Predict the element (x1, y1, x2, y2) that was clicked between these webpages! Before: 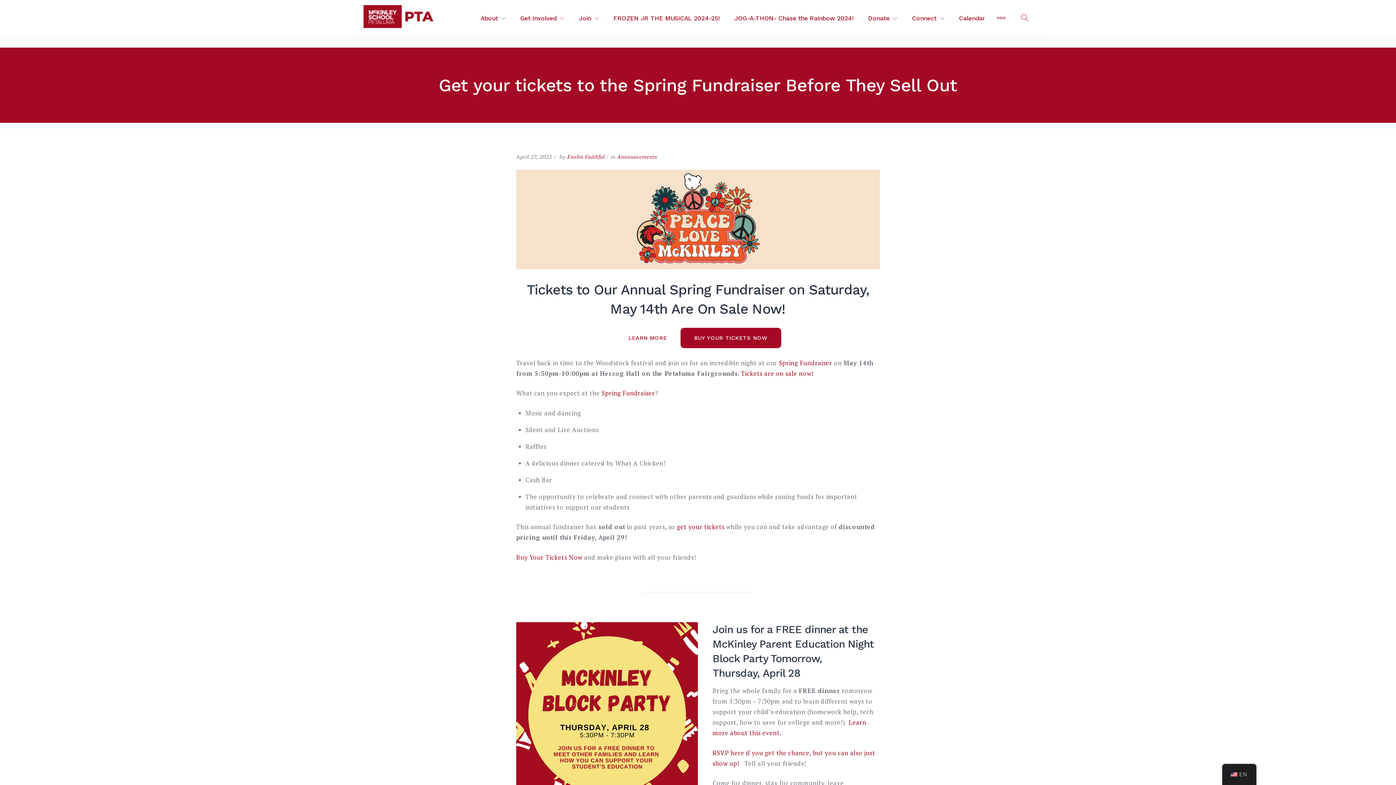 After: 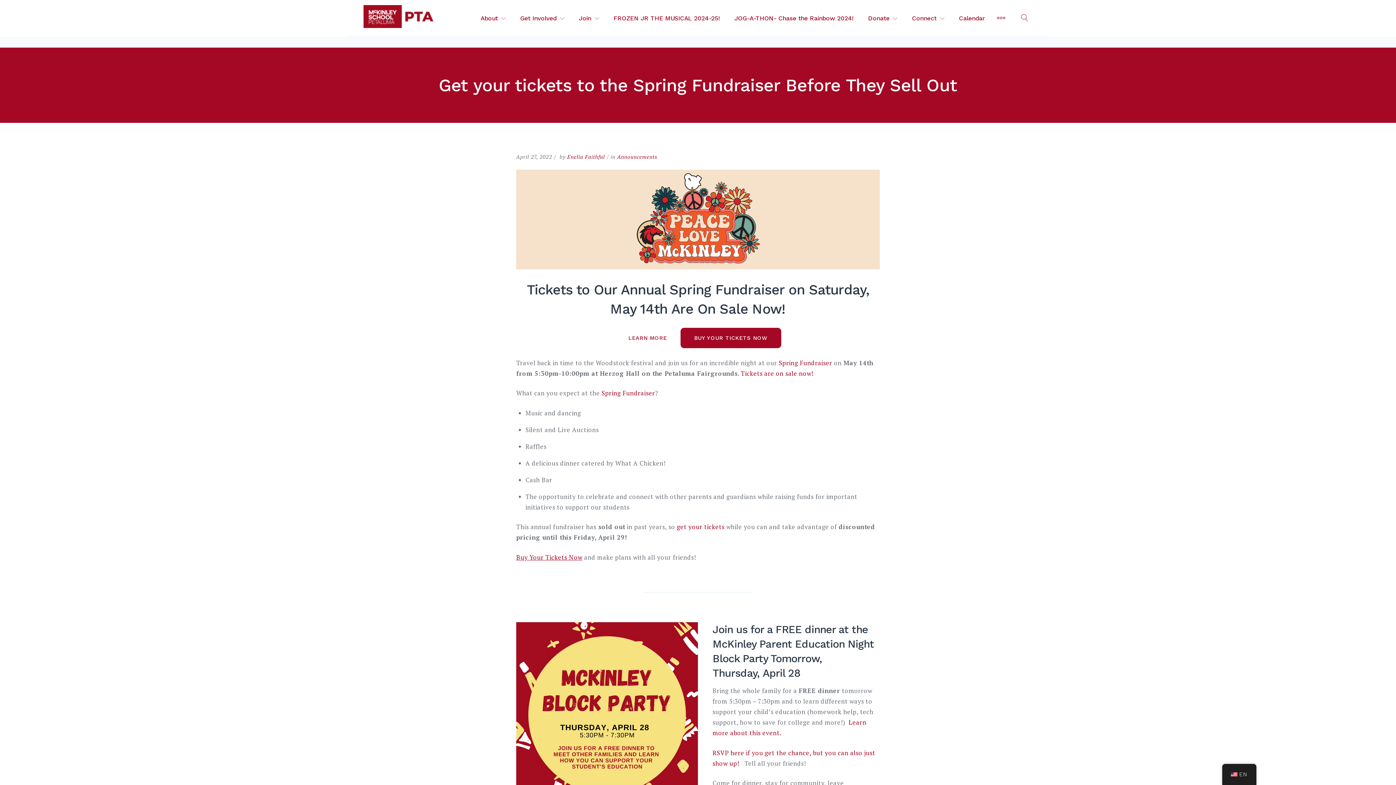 Action: label: Buy Your Tickets Now bbox: (516, 553, 582, 561)